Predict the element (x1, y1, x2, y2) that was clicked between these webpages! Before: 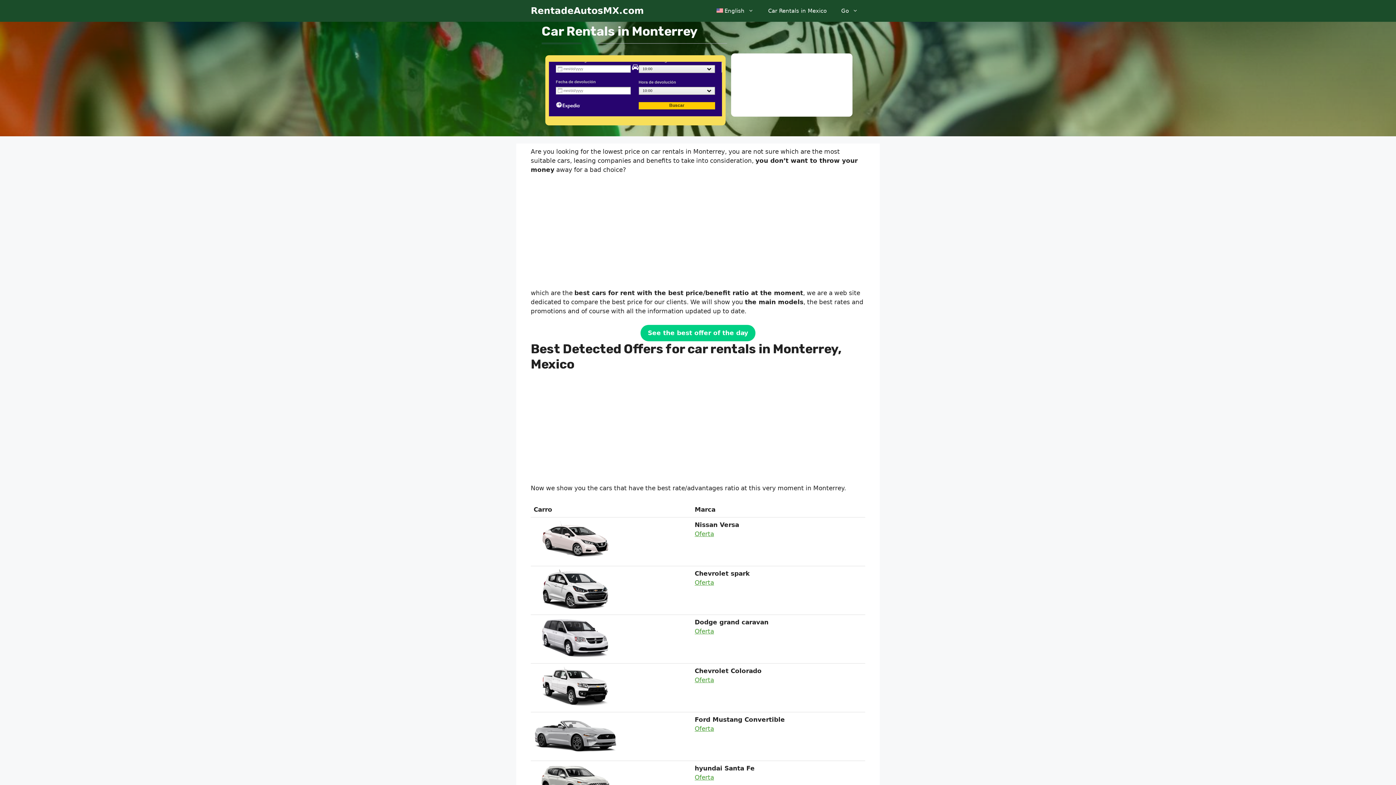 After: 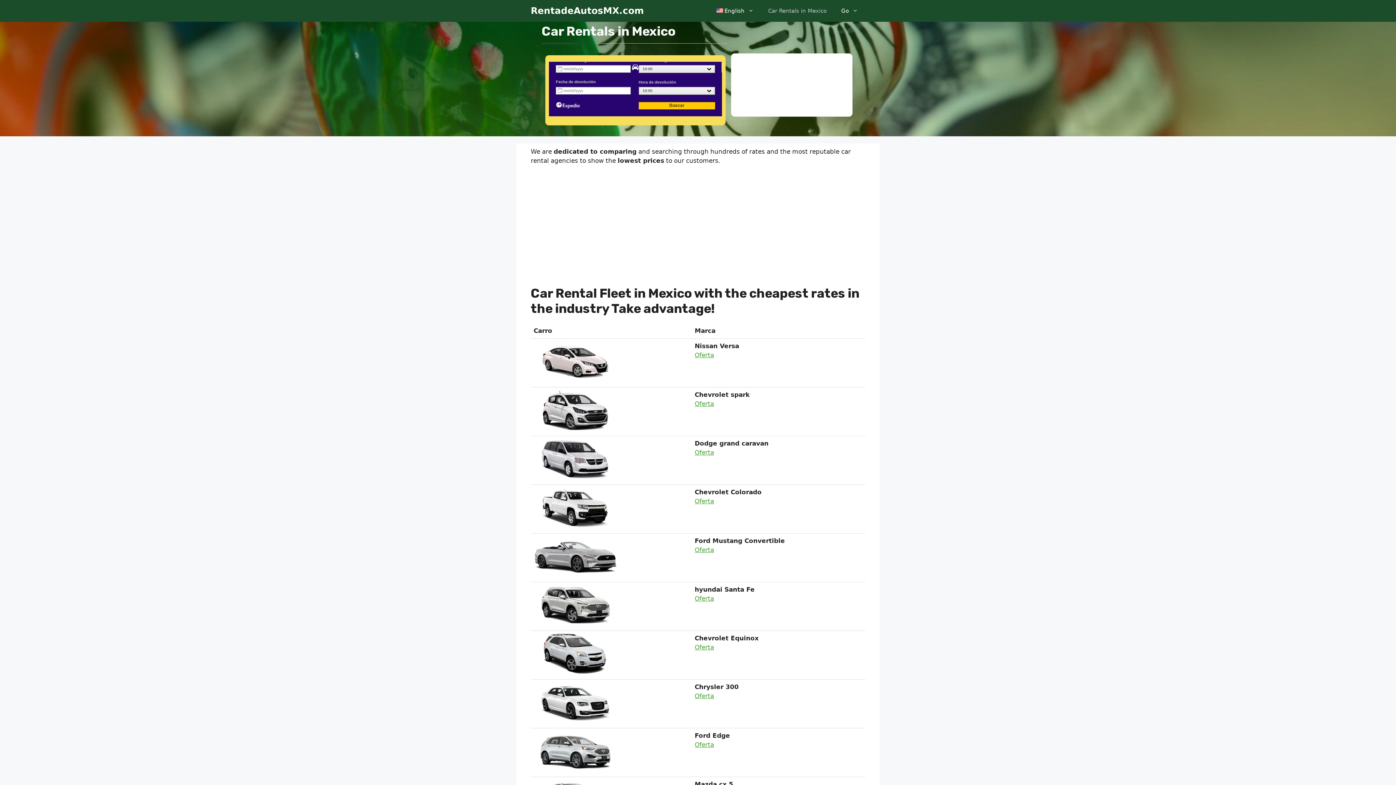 Action: bbox: (530, 0, 644, 21) label: RentadeAutosMX.com